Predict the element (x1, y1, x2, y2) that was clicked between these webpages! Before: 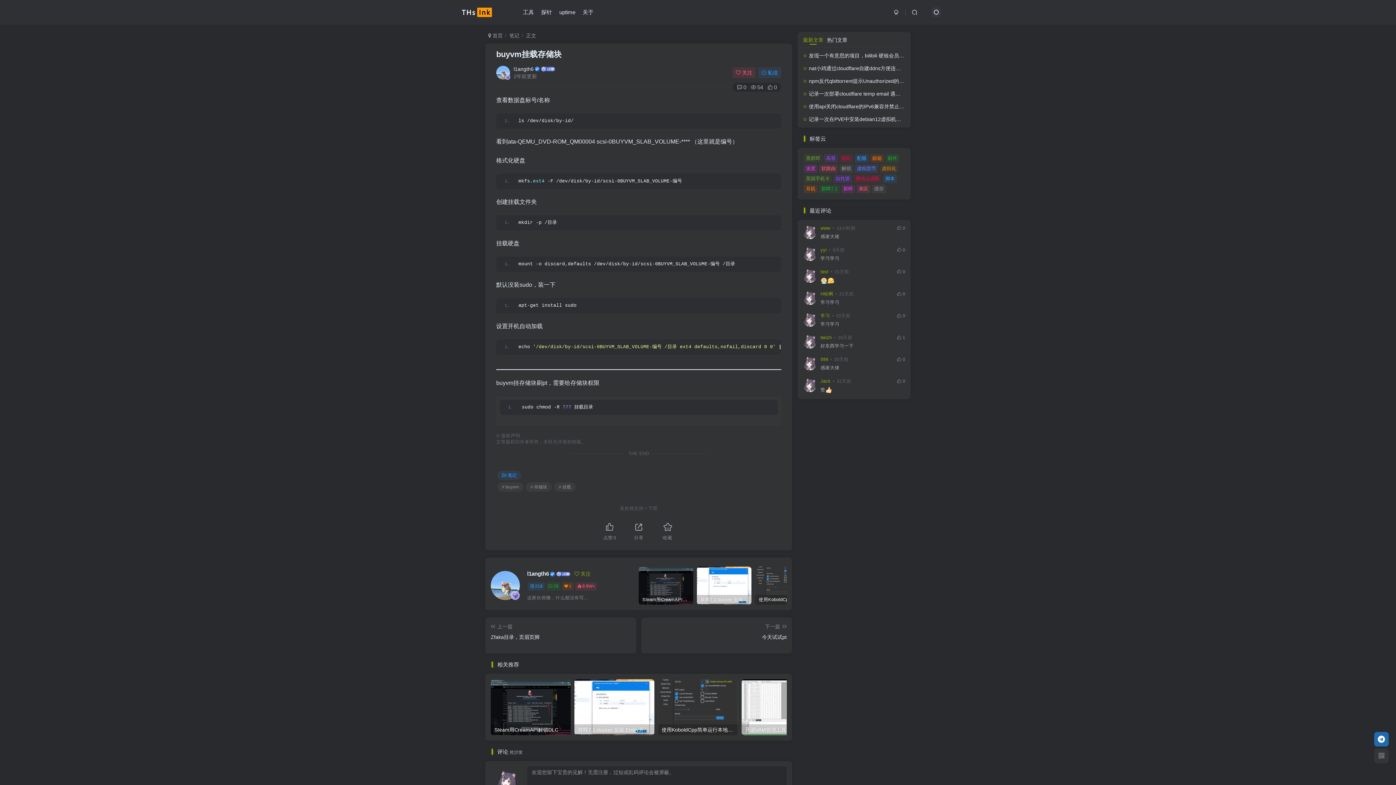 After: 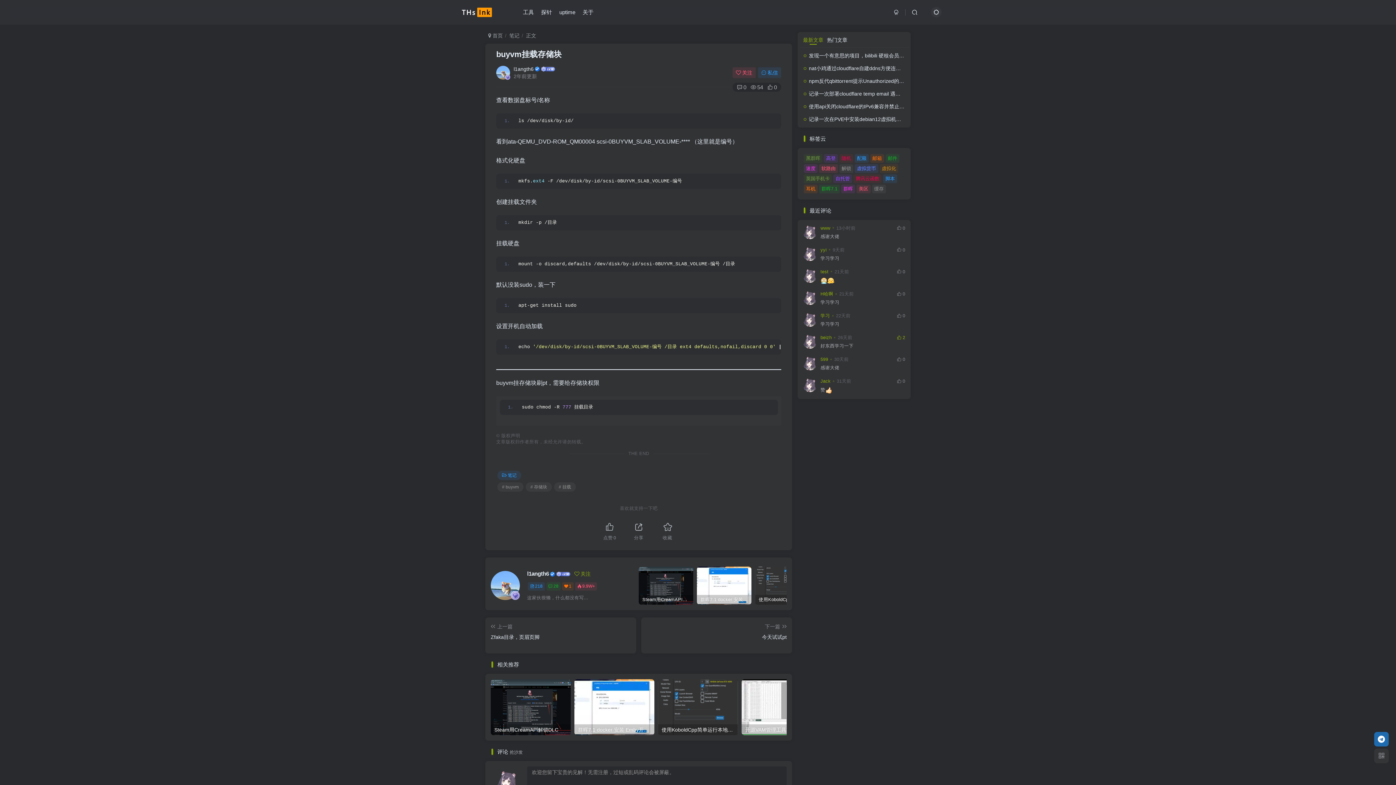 Action: bbox: (897, 335, 905, 341) label: 1